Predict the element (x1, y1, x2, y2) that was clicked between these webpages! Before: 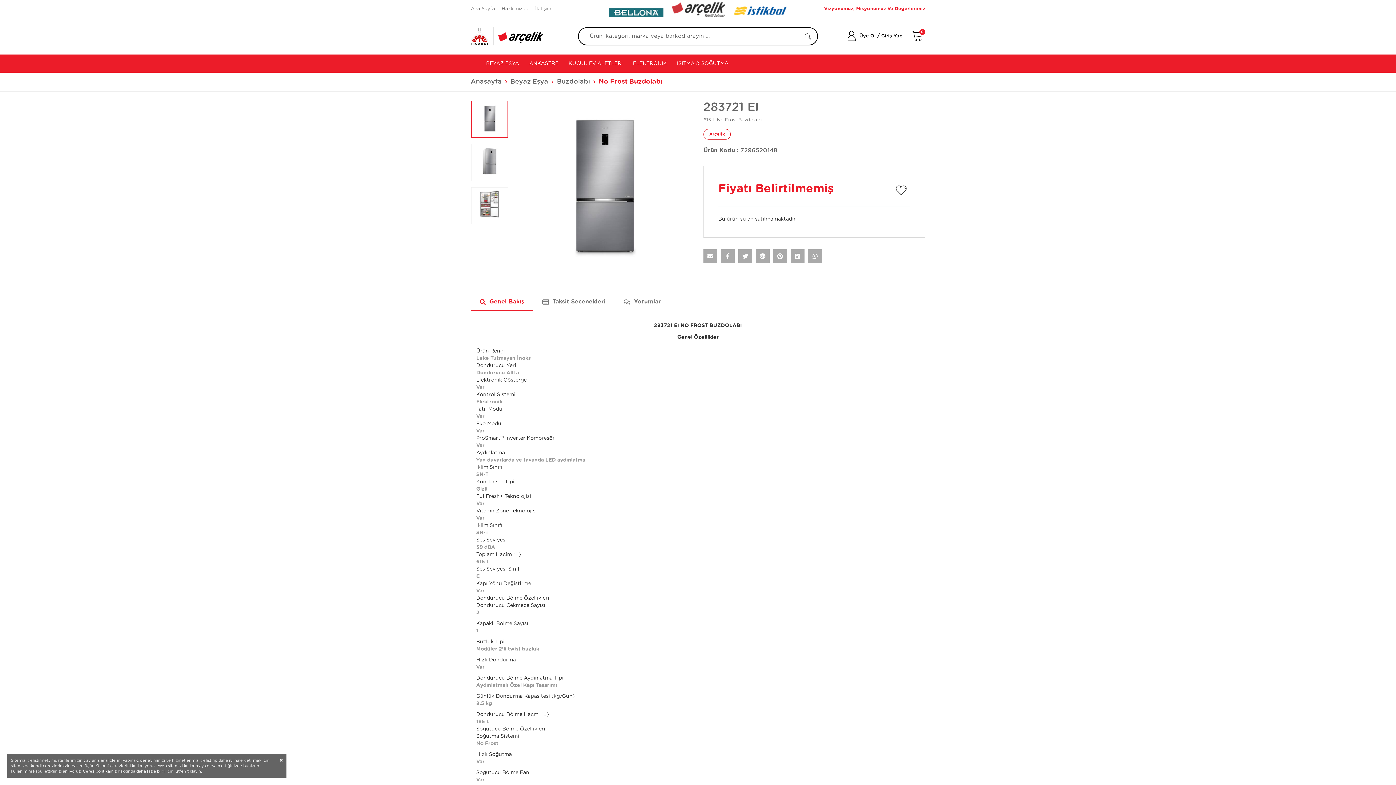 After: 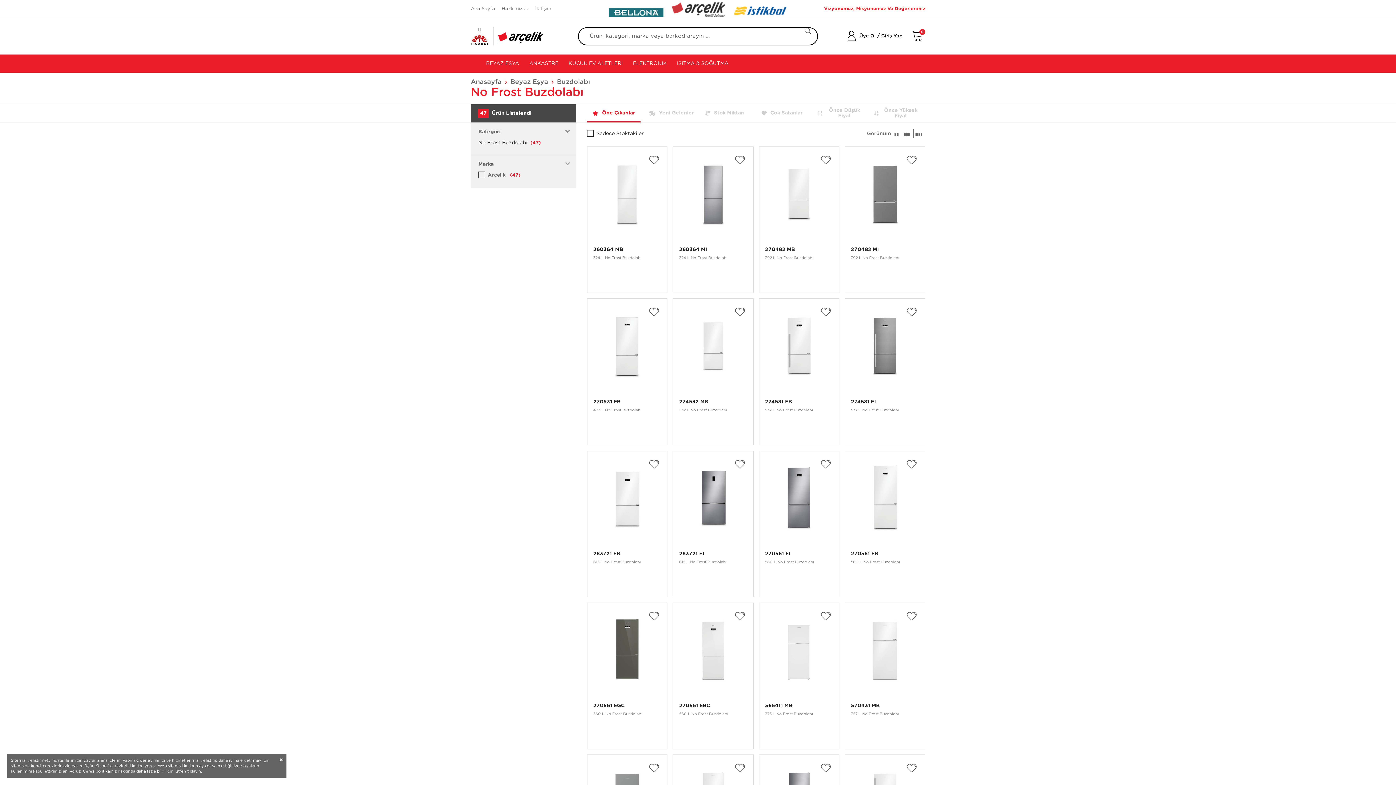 Action: label: No Frost Buzdolabı bbox: (598, 78, 662, 85)